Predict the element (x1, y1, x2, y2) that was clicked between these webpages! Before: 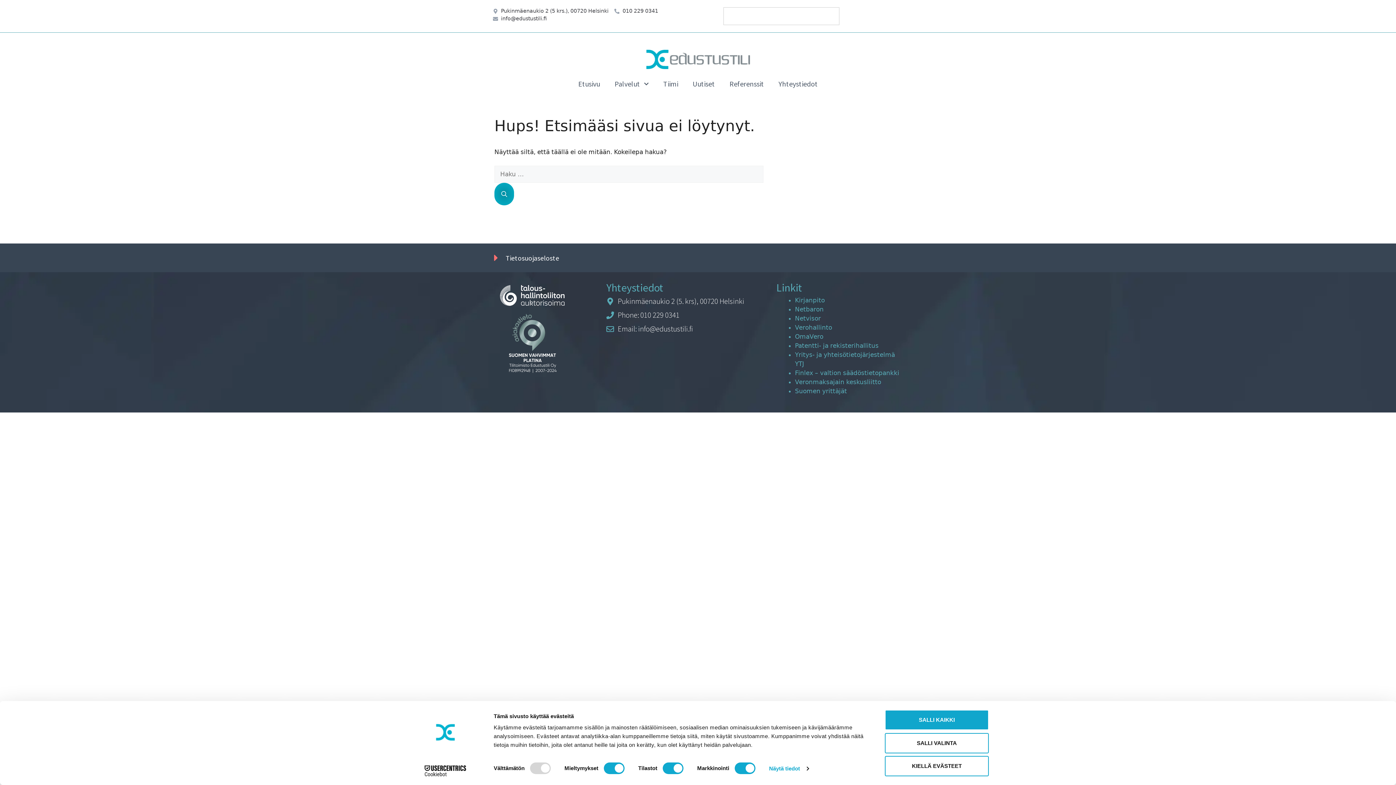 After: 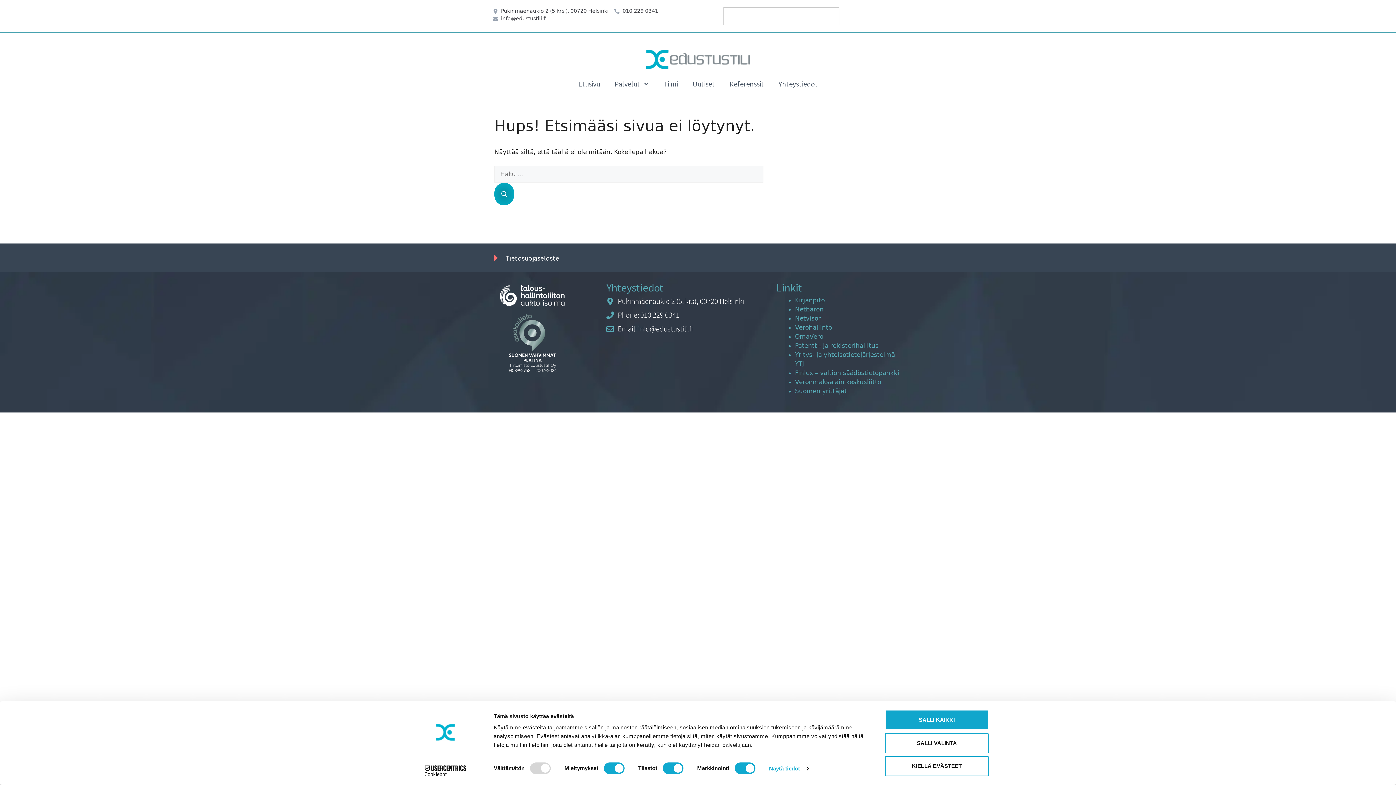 Action: label: Netbaron bbox: (795, 305, 823, 313)